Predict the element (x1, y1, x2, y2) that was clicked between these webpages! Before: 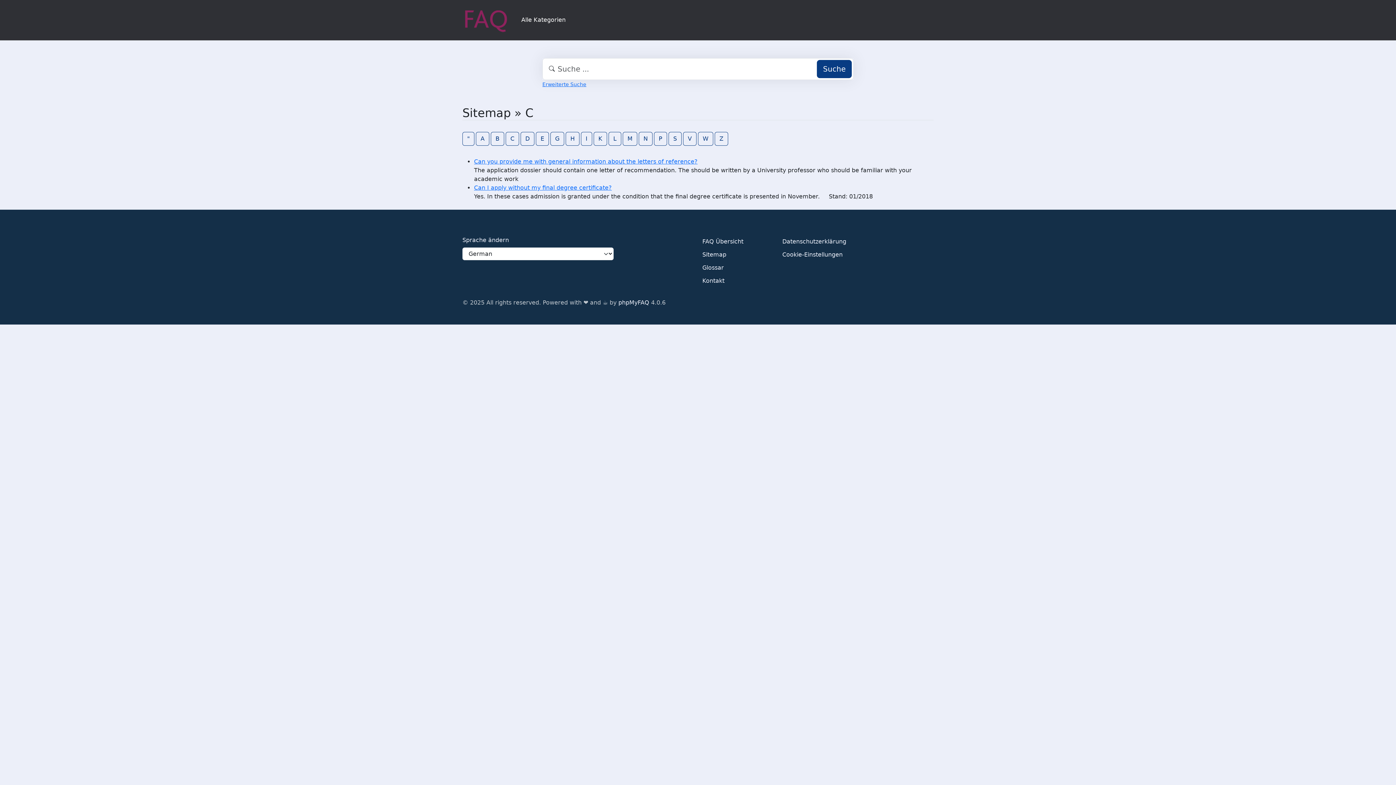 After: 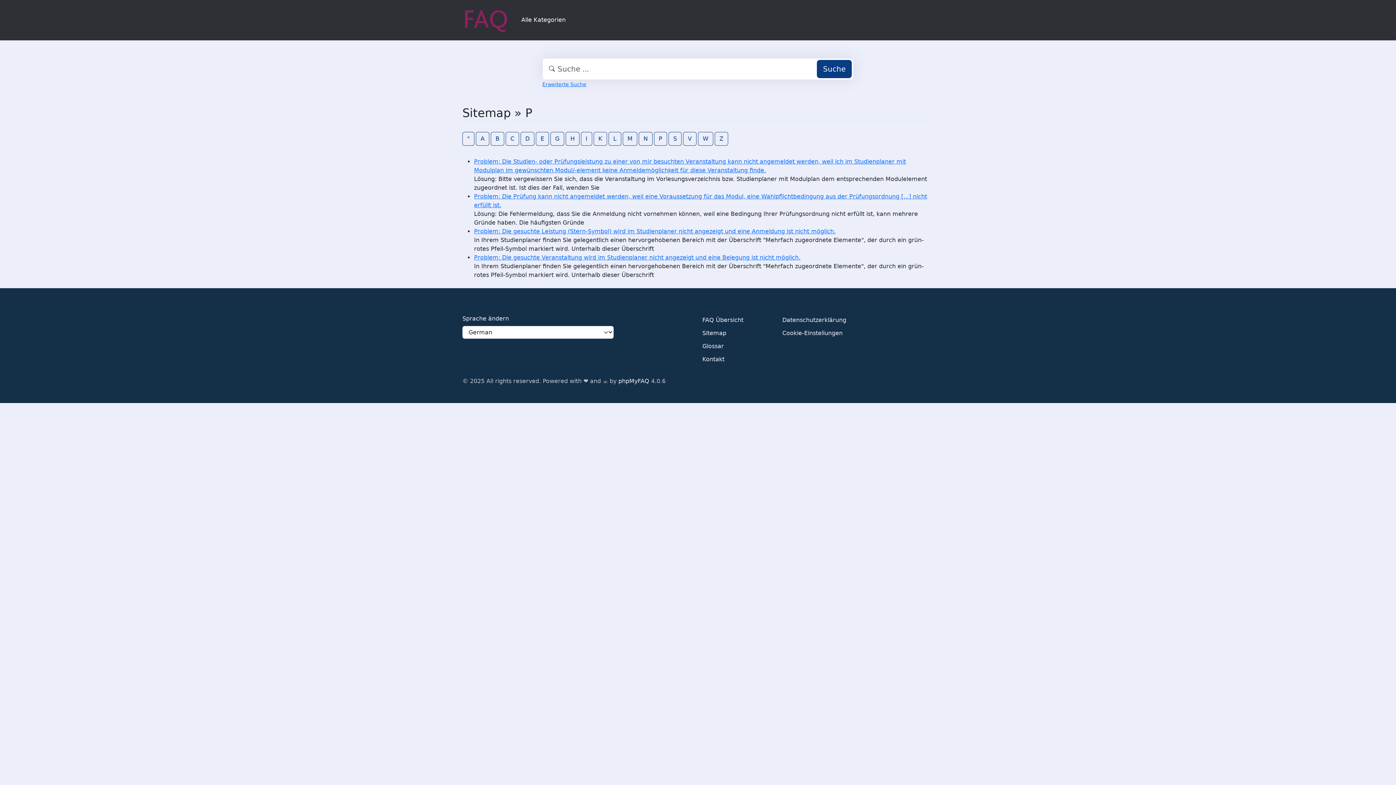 Action: label: P bbox: (654, 131, 667, 145)